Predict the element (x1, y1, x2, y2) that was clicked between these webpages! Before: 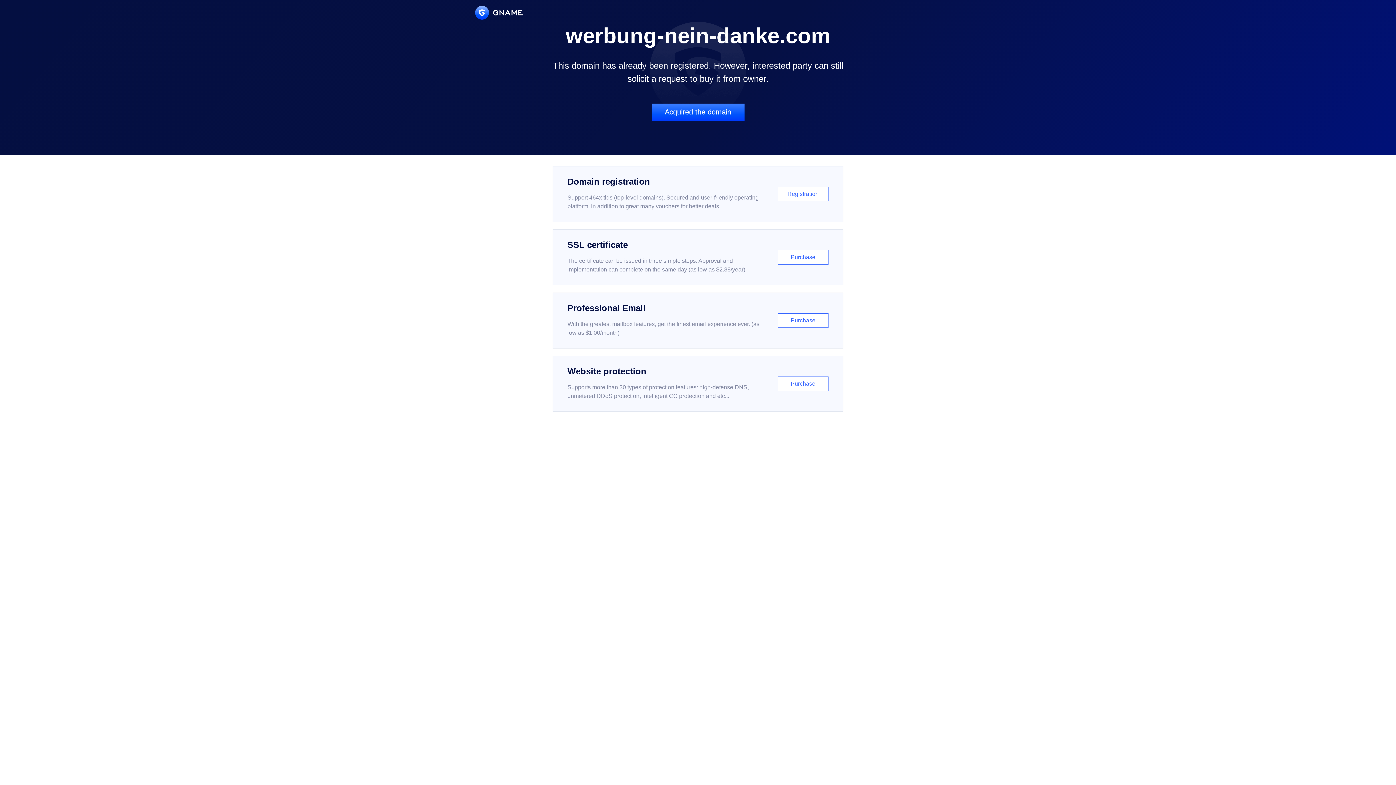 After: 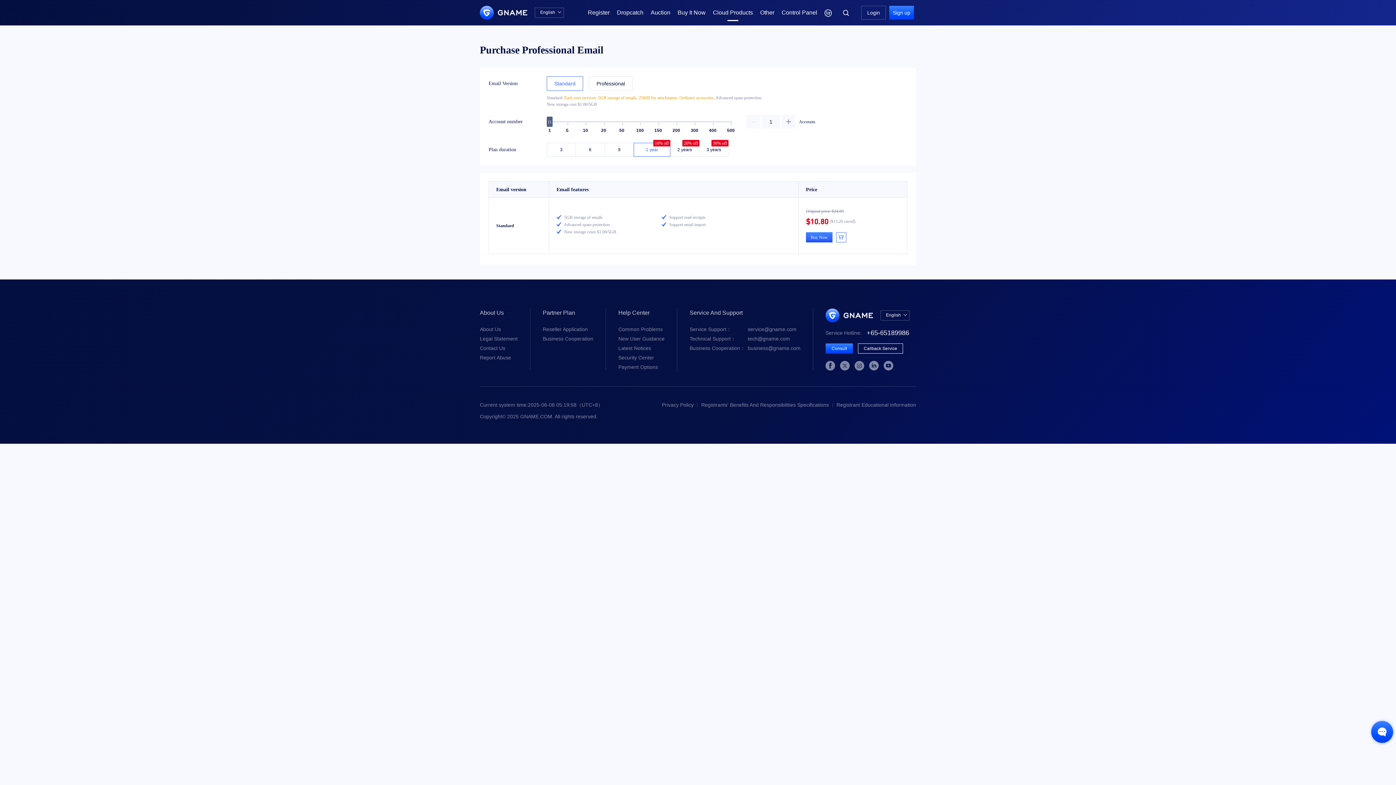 Action: bbox: (552, 292, 843, 348) label: Professional Email

With the greatest mailbox features, get the finest email experience ever. (as low as $1.00/month)

Purchase